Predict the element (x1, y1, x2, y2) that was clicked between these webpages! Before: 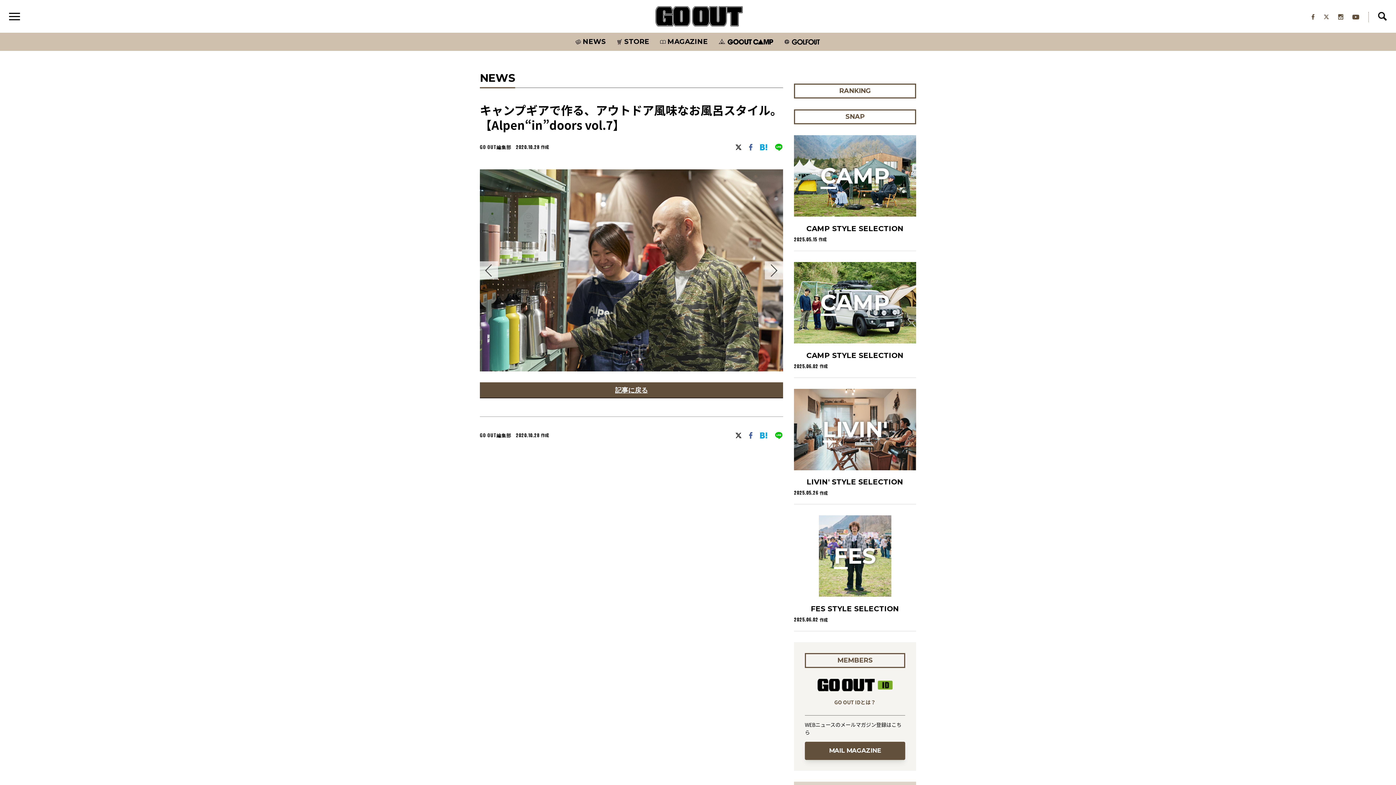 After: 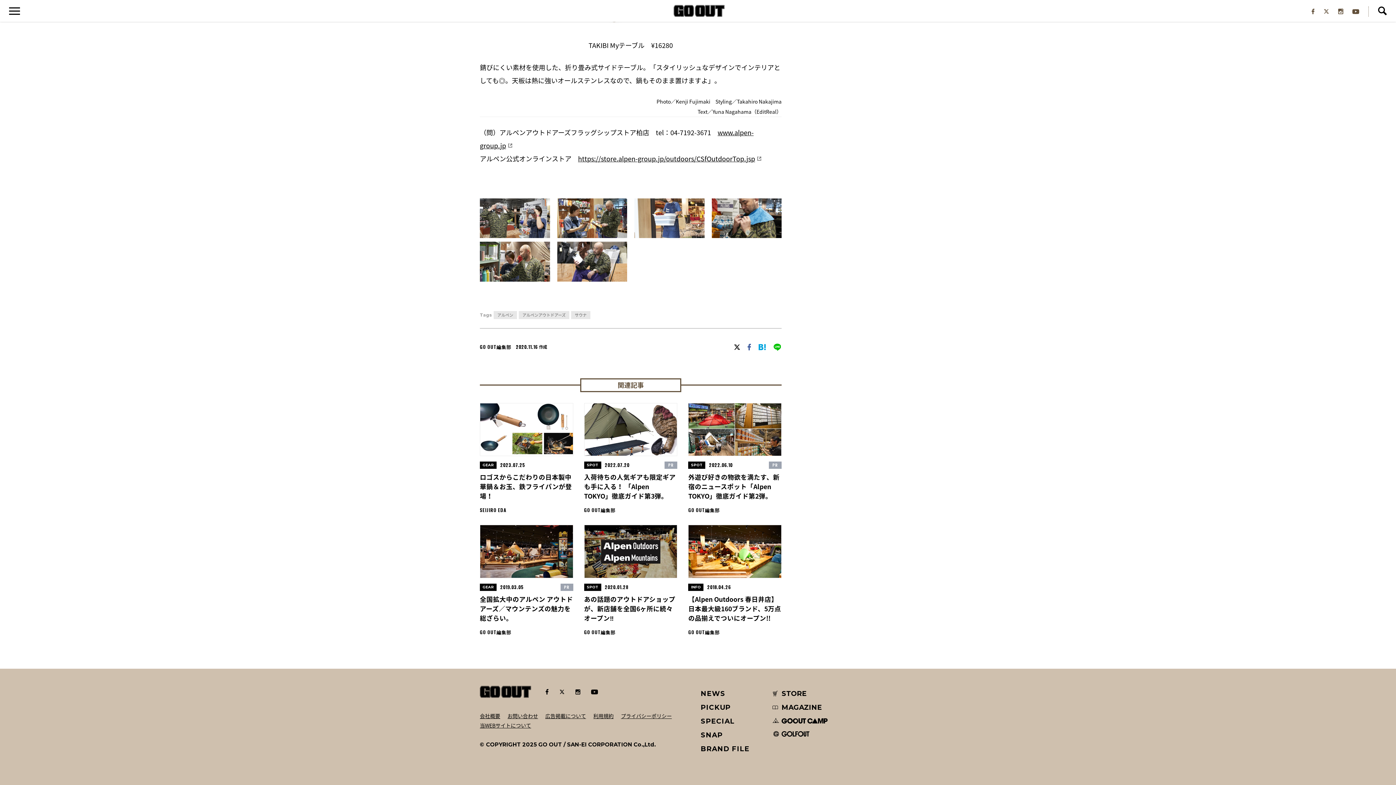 Action: bbox: (480, 382, 783, 397) label: 記事に戻る